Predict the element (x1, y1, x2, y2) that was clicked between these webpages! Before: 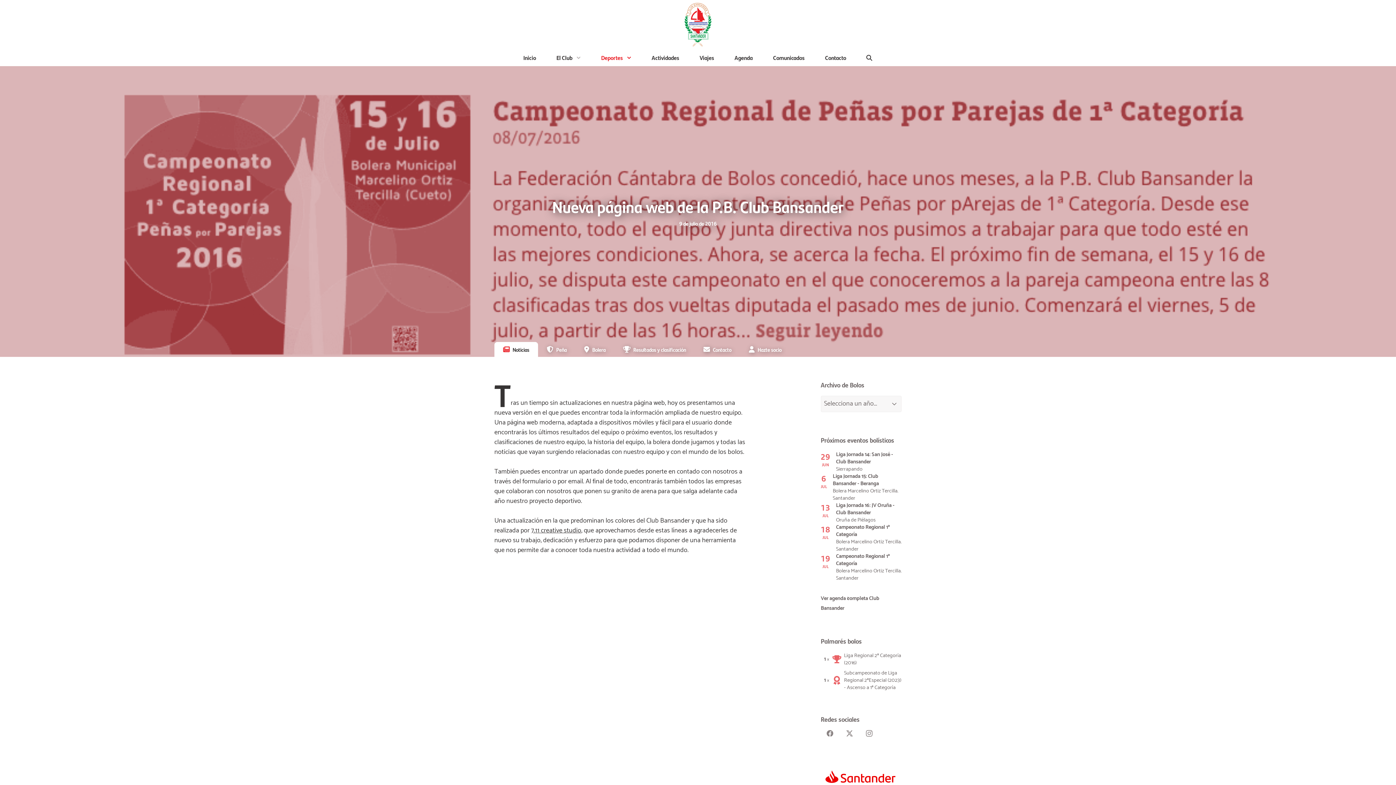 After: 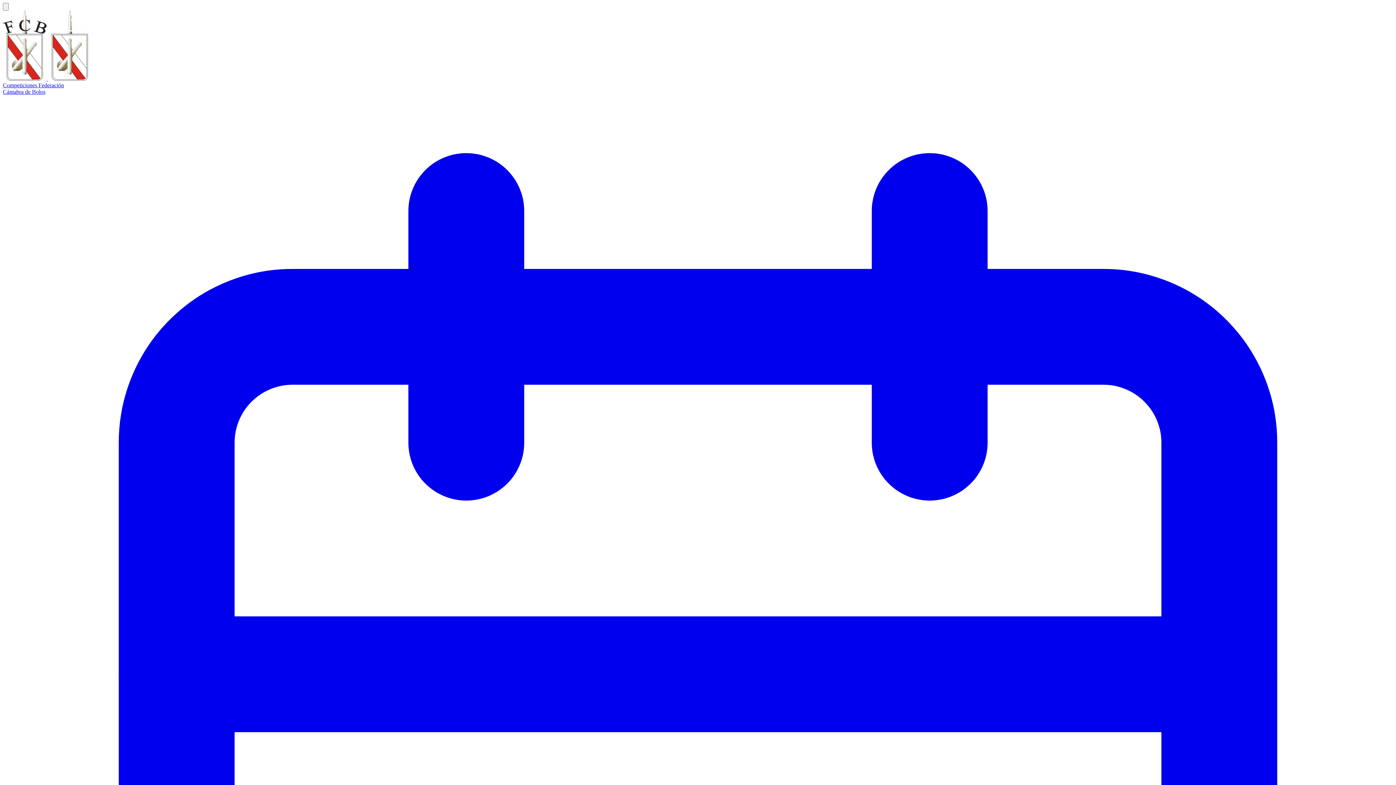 Action: label: Resultados y clasificación bbox: (614, 342, 694, 357)